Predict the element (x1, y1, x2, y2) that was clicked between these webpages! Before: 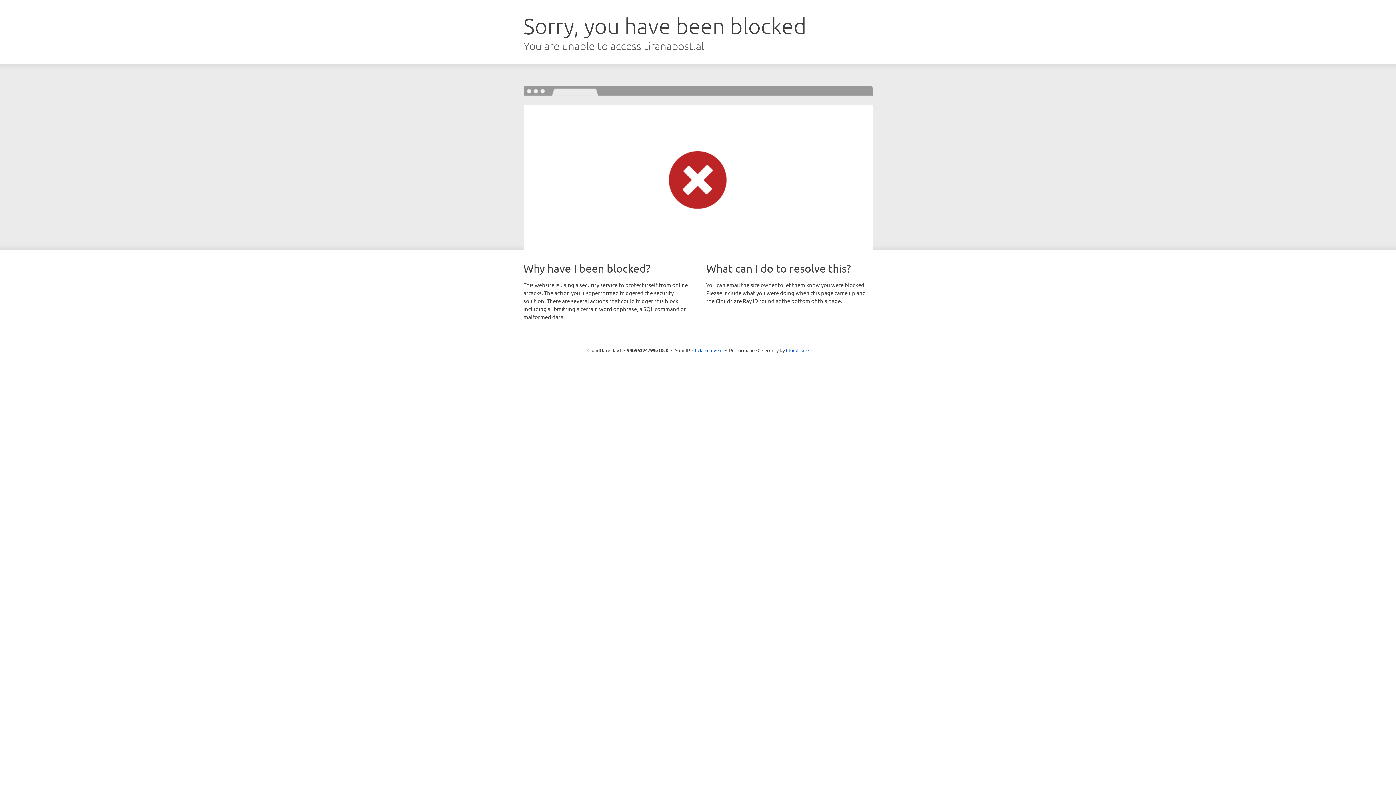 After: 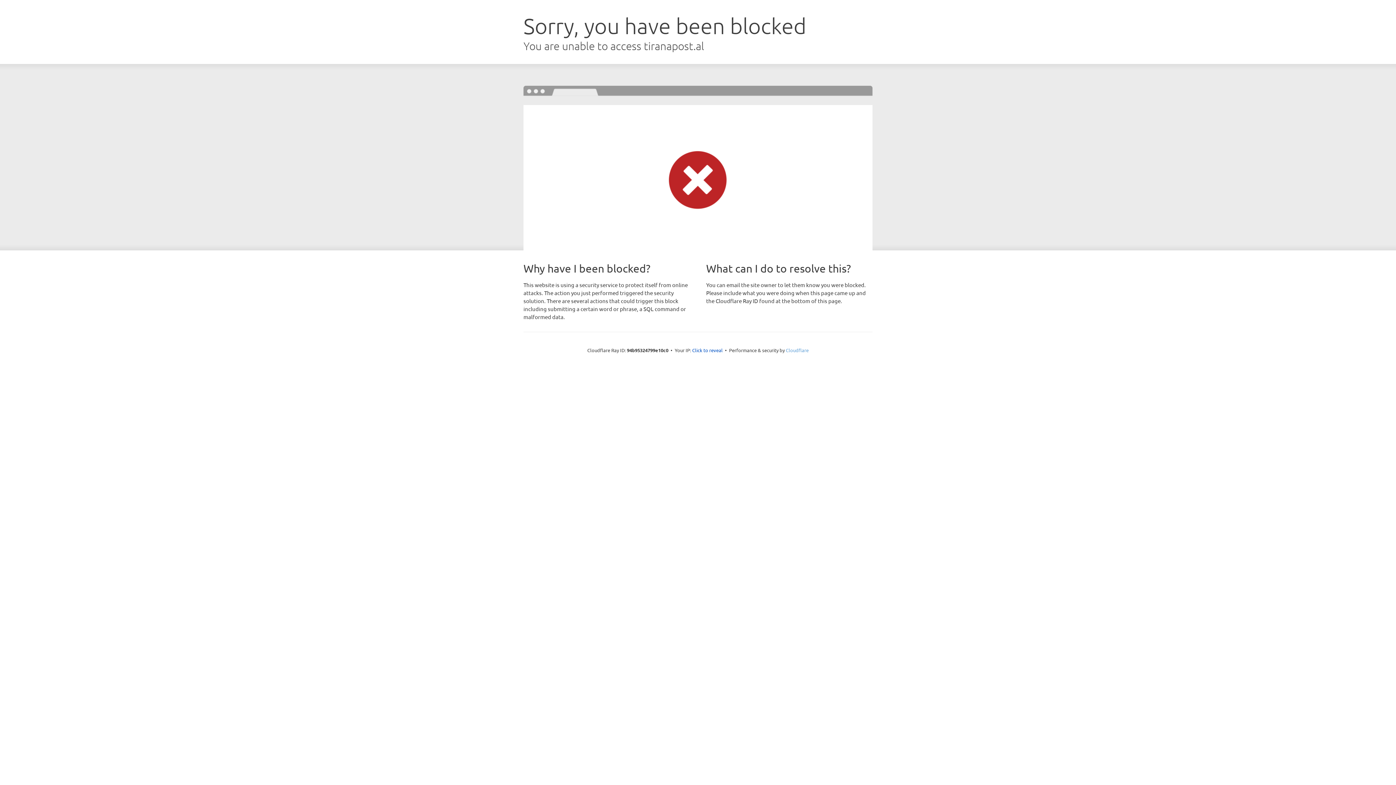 Action: bbox: (786, 347, 808, 353) label: Cloudflare